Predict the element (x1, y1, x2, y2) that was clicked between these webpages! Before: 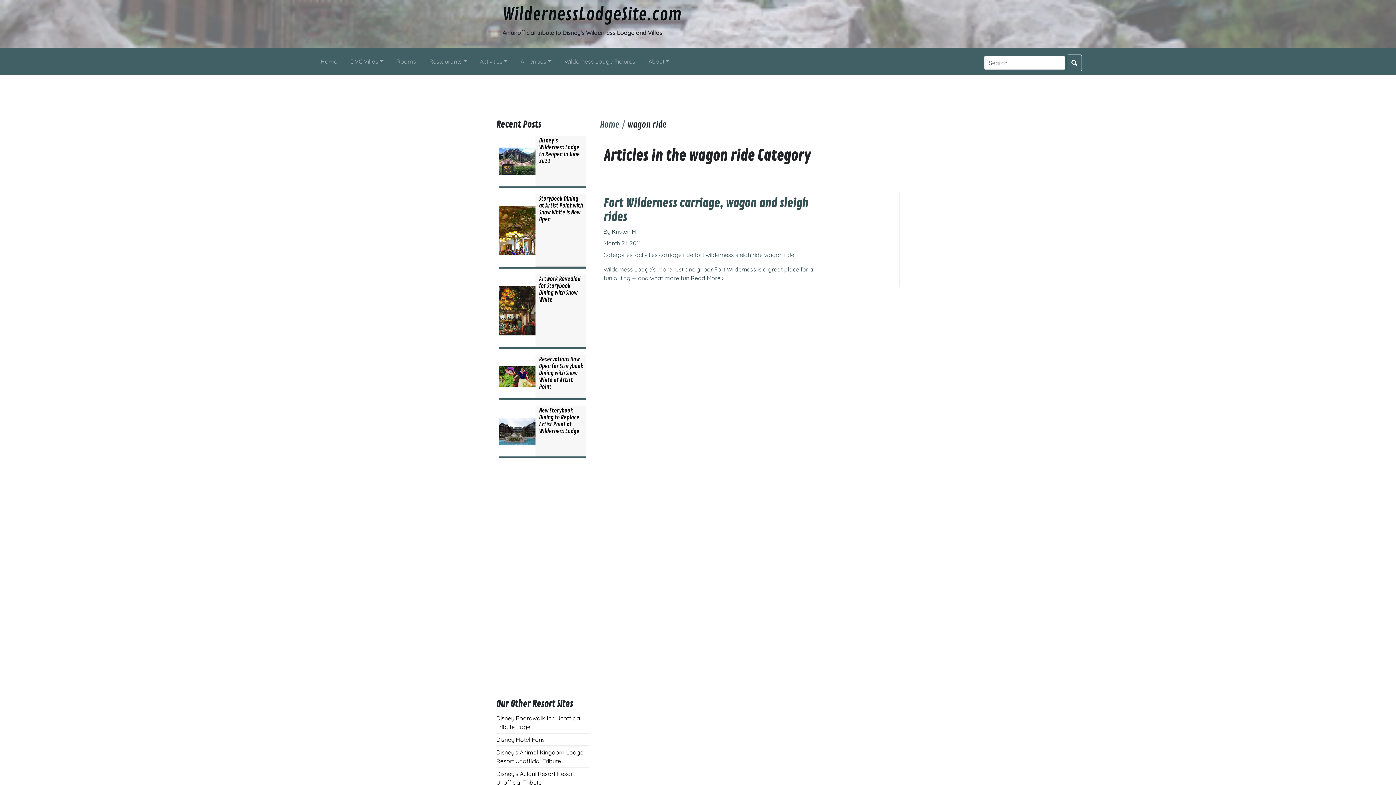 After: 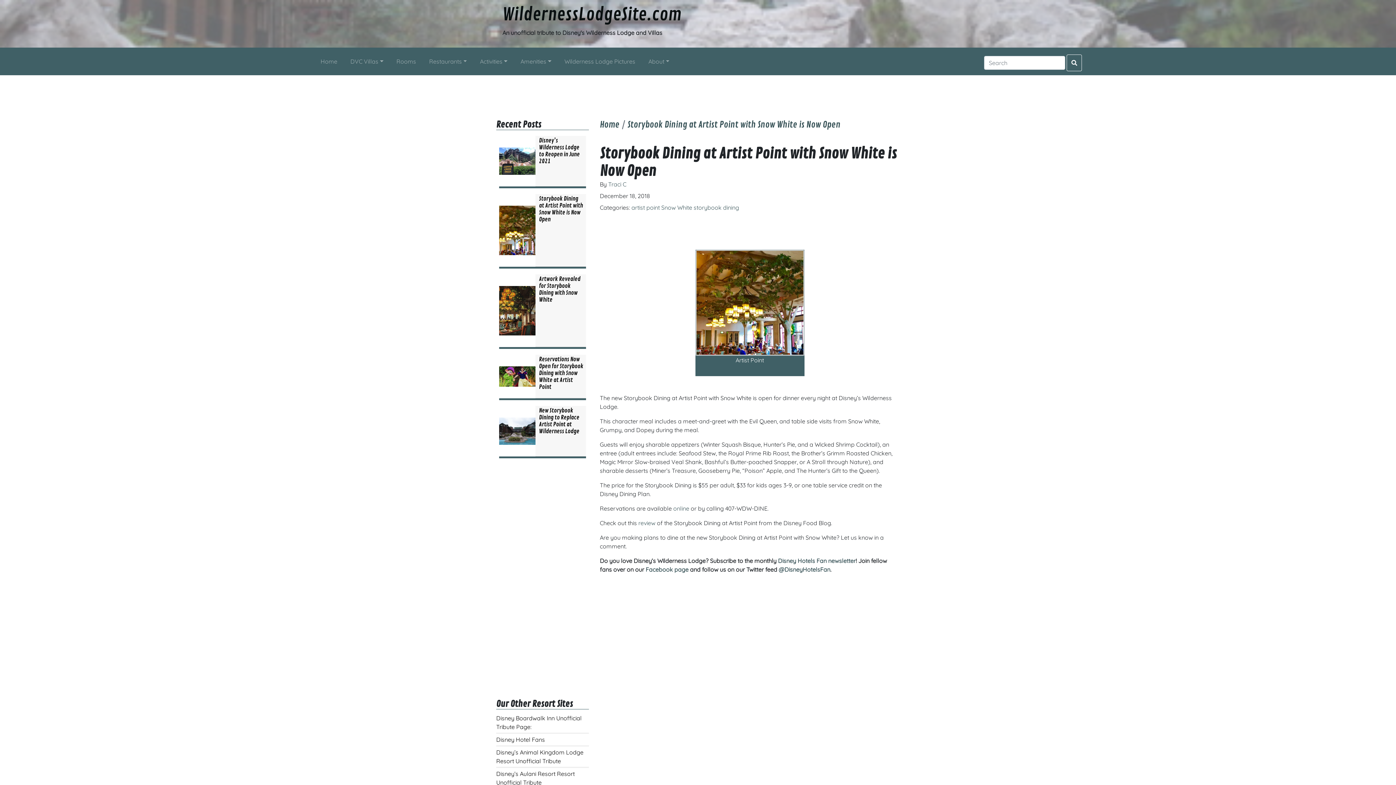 Action: bbox: (493, 194, 591, 268) label: Storybook Dining at Artist Point with Snow White is Now Open